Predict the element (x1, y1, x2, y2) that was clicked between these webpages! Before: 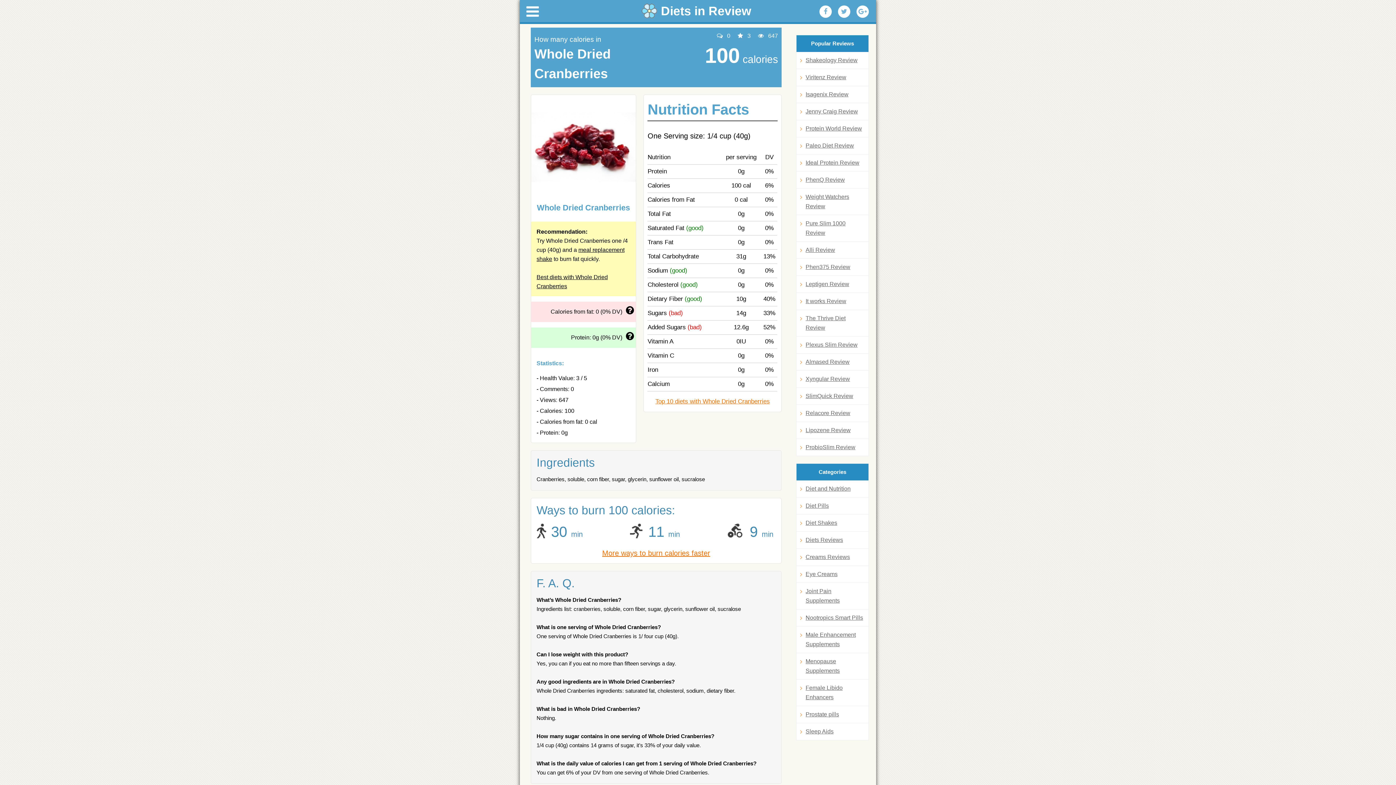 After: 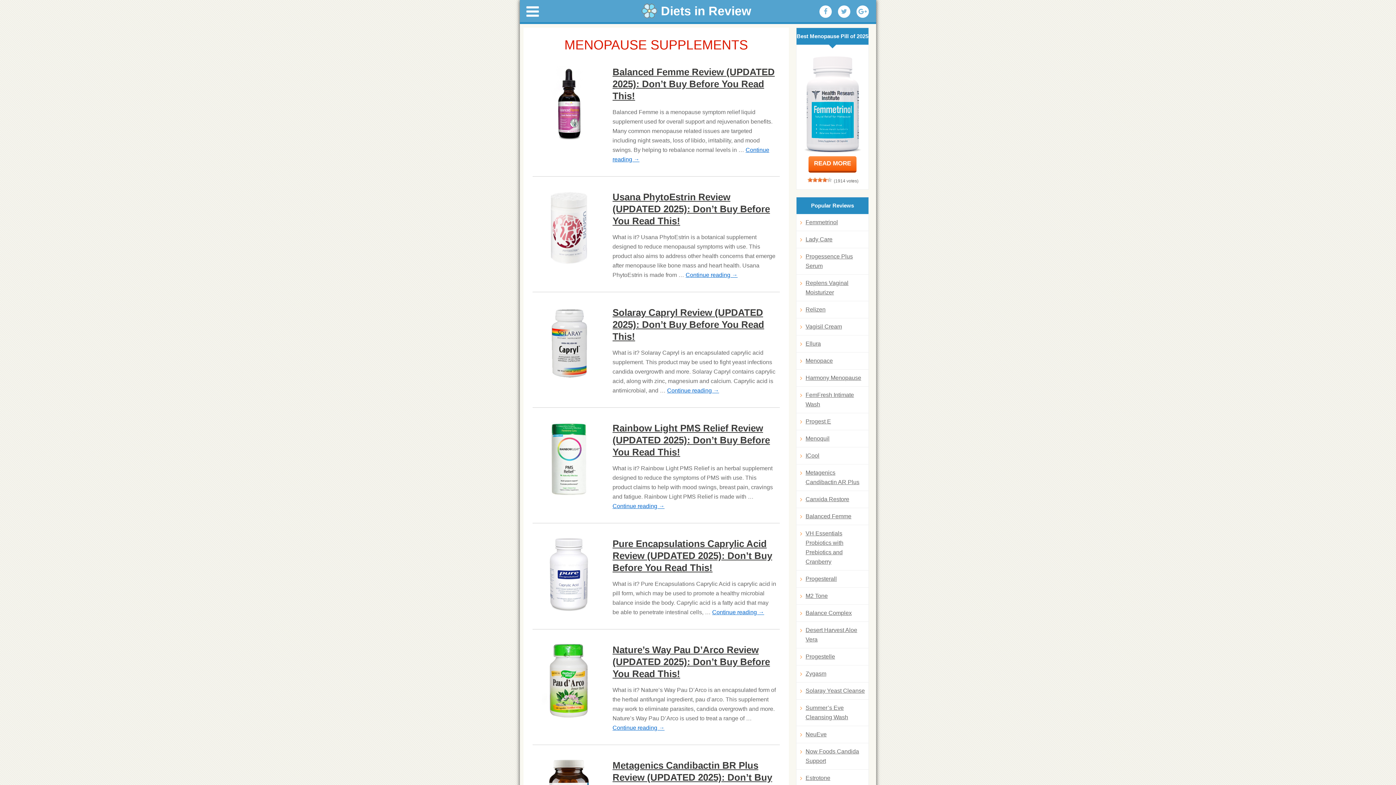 Action: label: Menopause Supplements bbox: (800, 657, 865, 676)